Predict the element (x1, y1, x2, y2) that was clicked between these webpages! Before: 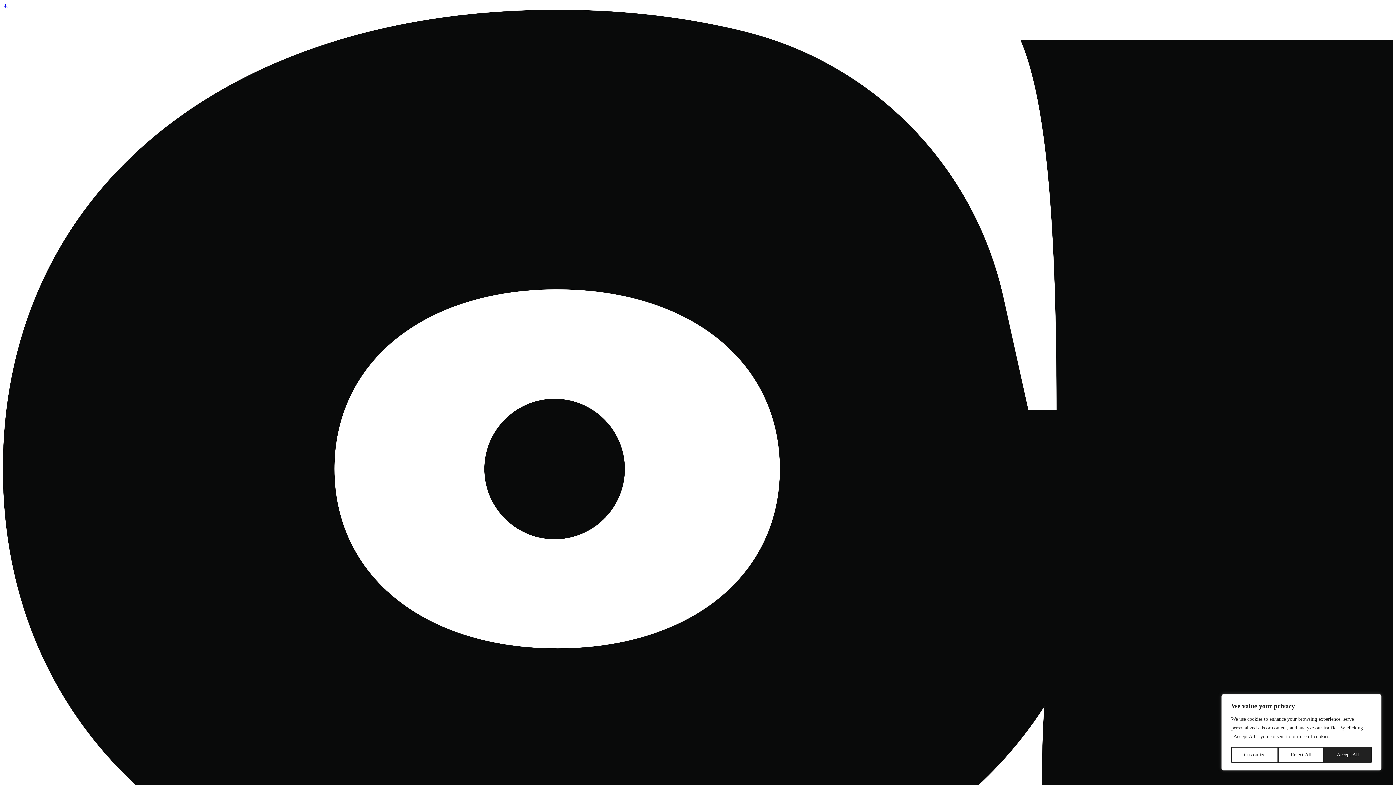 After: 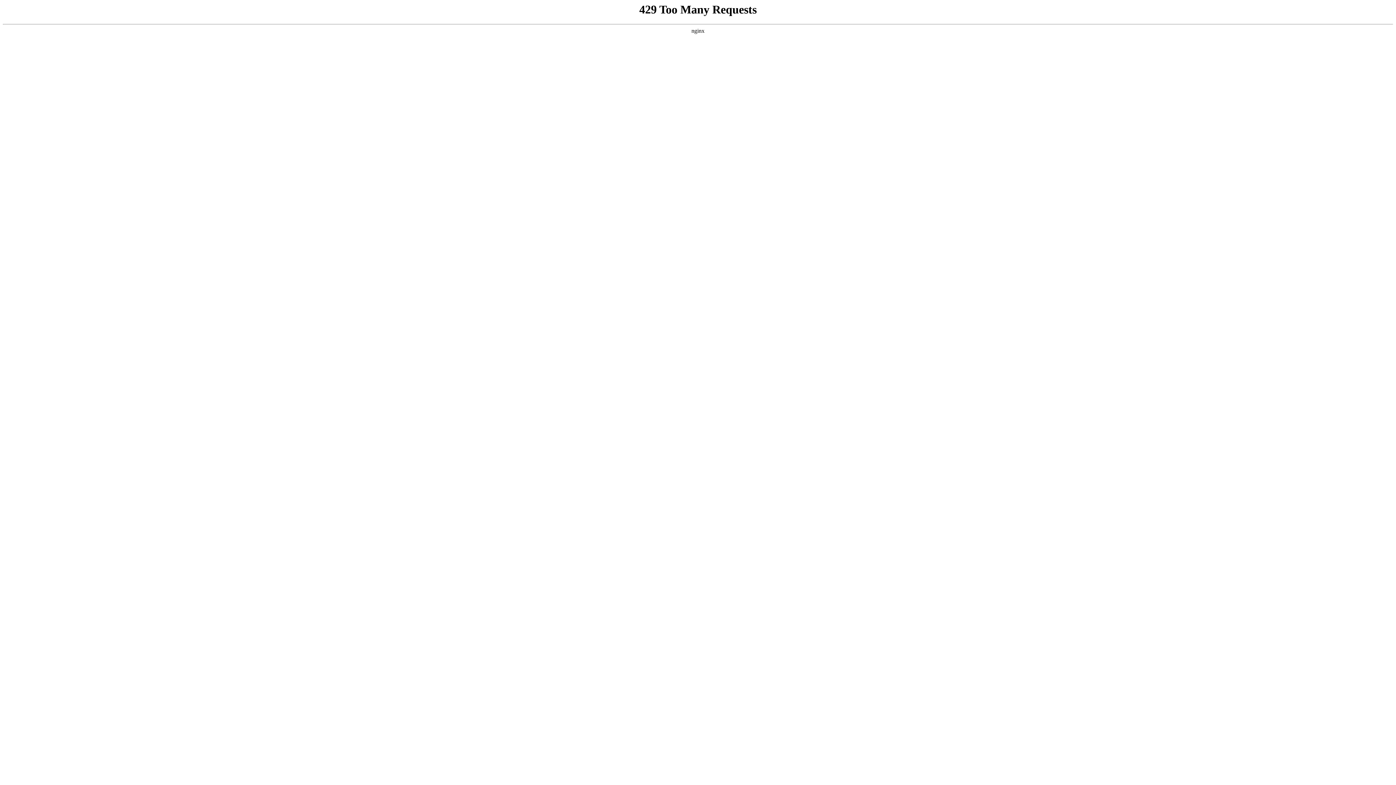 Action: bbox: (2, 2, 1393, 930)